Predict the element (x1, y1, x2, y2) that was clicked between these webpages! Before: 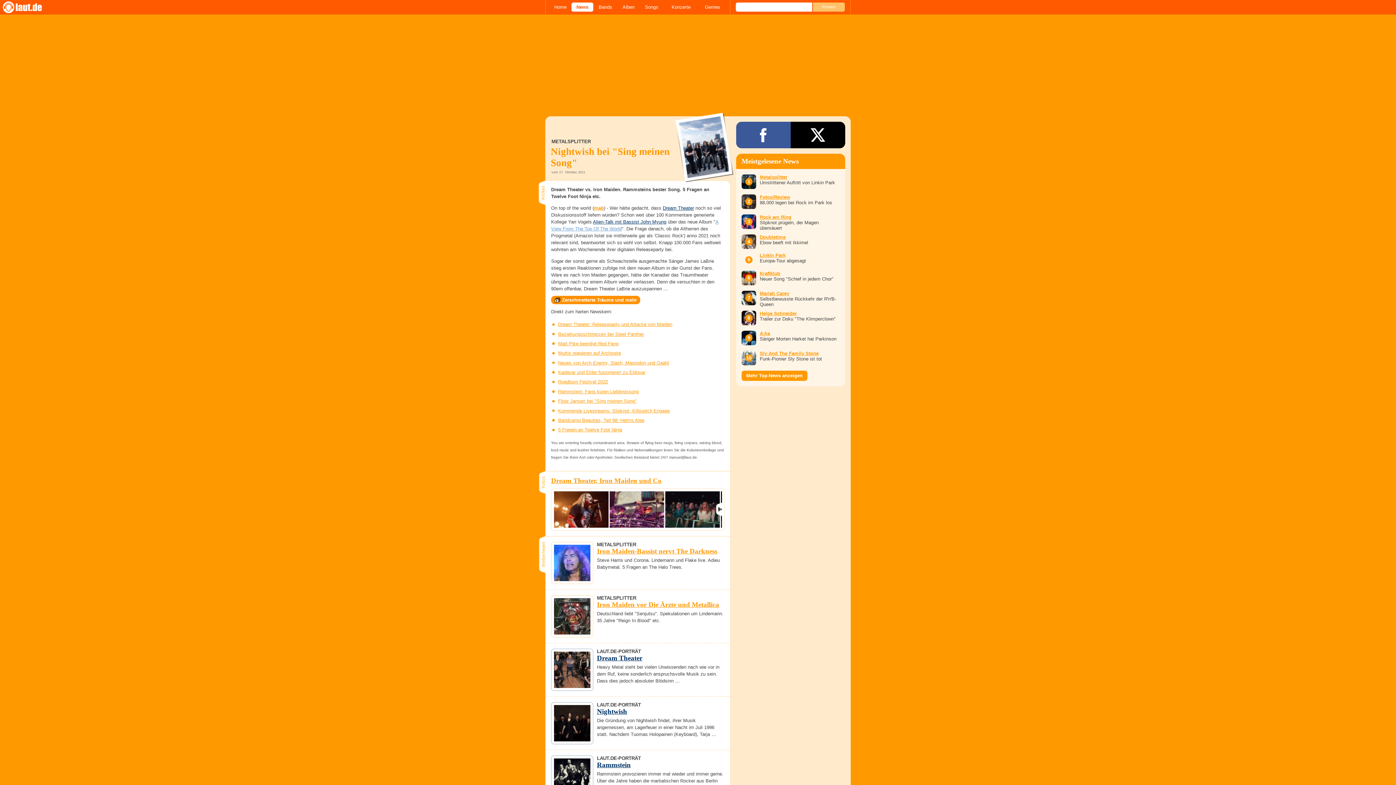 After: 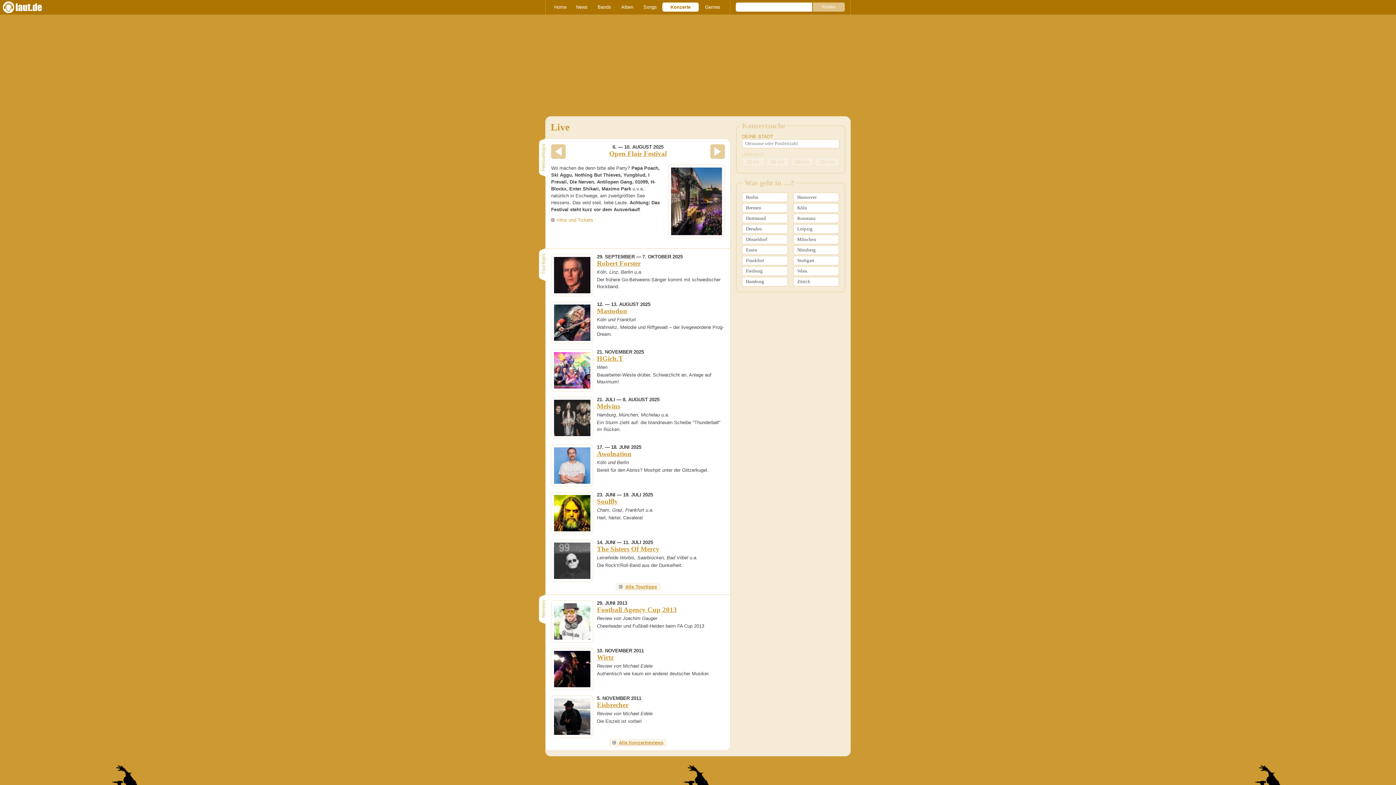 Action: label: Konzerte bbox: (664, 2, 698, 11)